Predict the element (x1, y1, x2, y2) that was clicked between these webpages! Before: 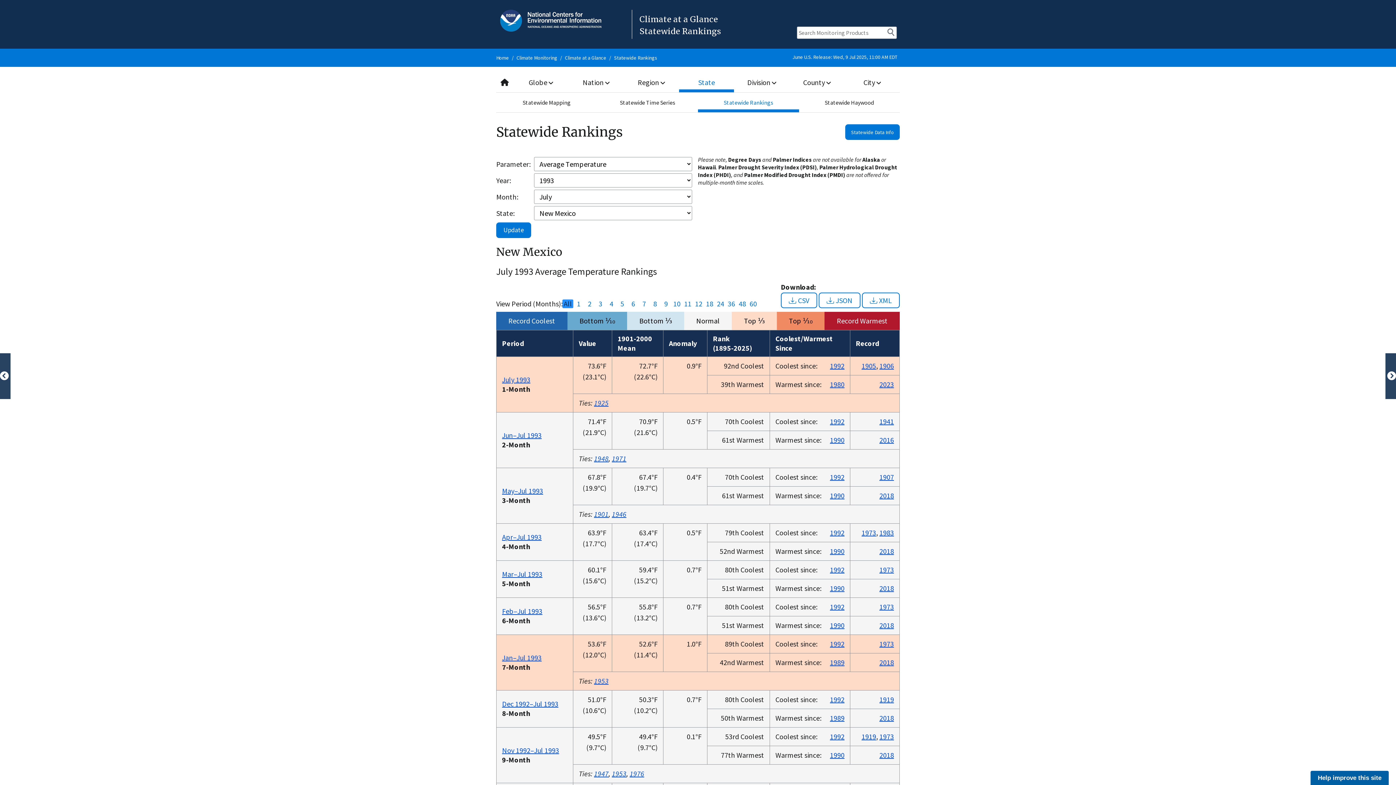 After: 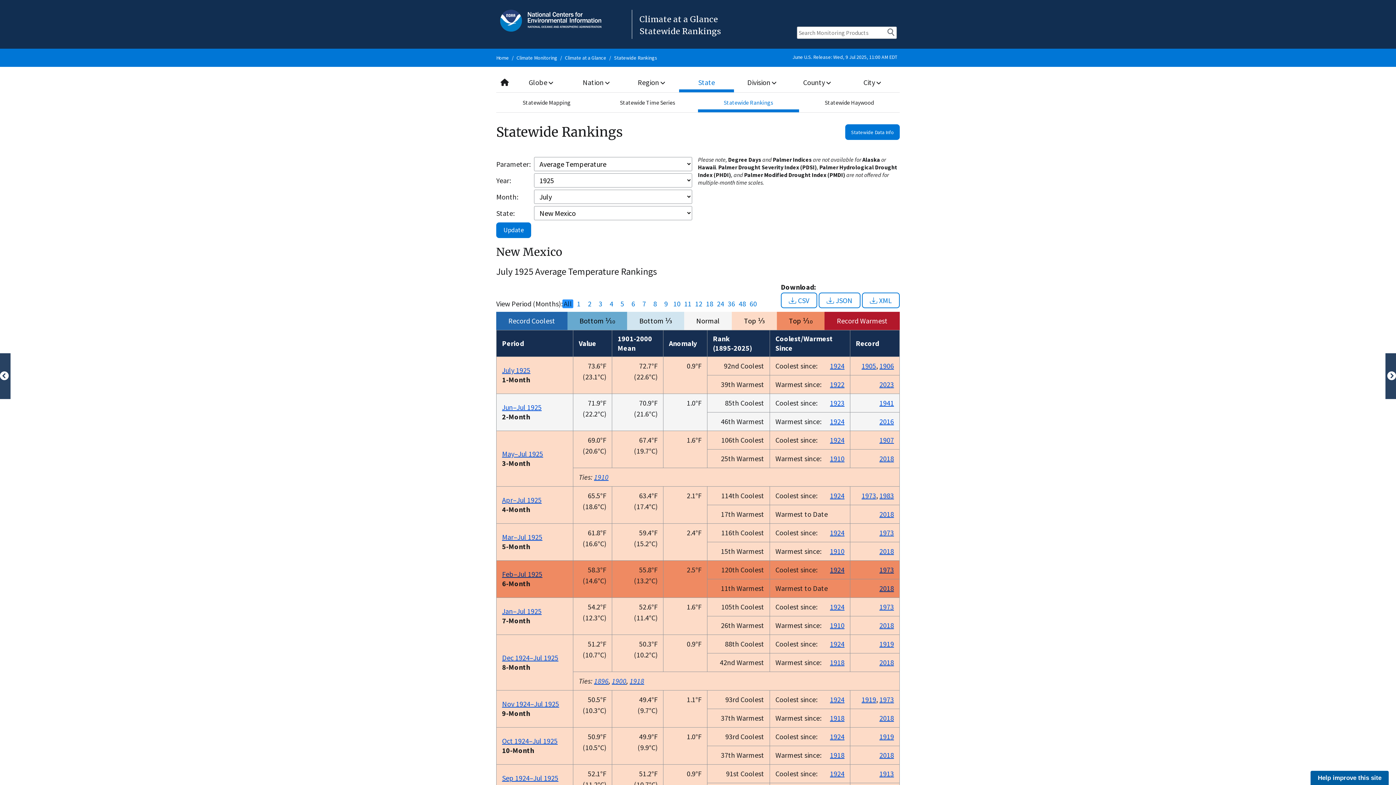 Action: label: 1925 bbox: (594, 398, 608, 407)